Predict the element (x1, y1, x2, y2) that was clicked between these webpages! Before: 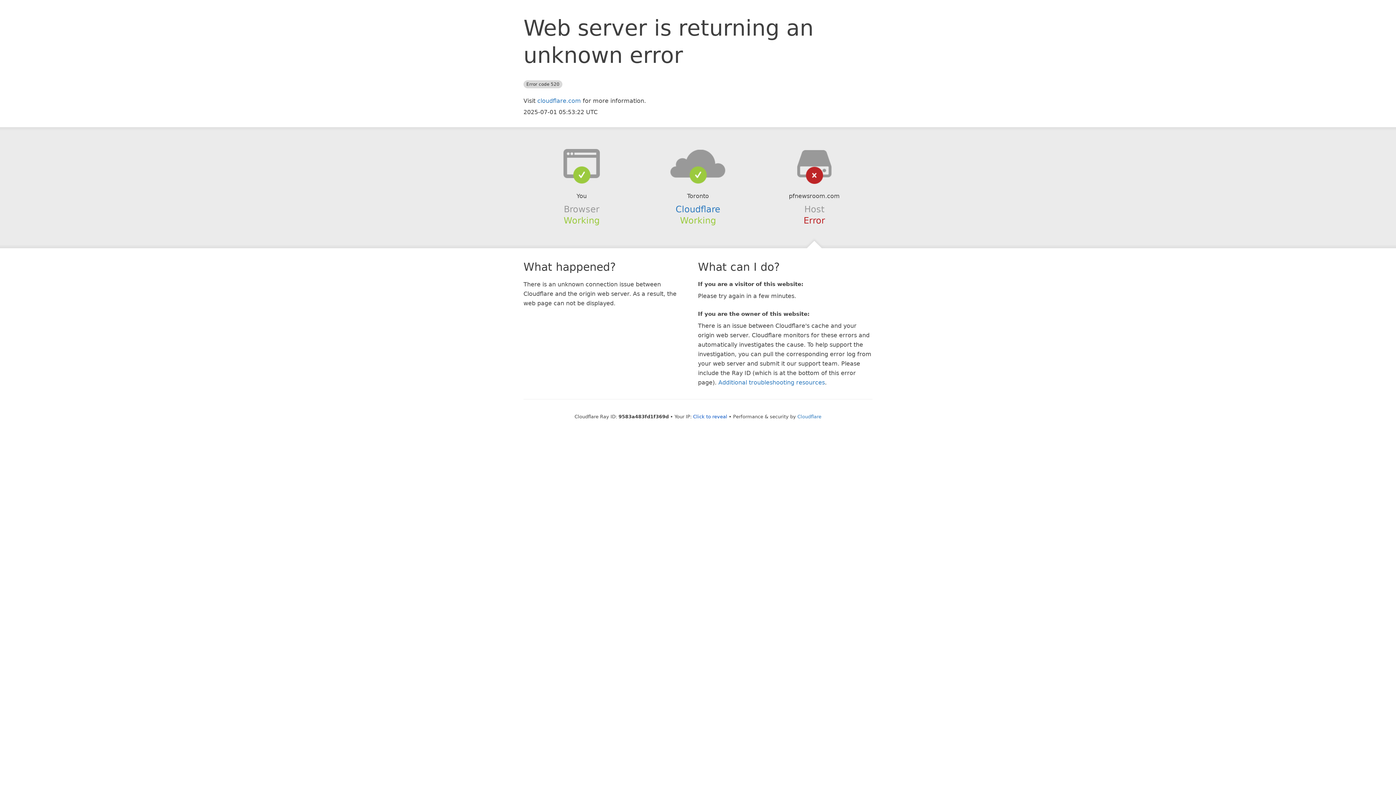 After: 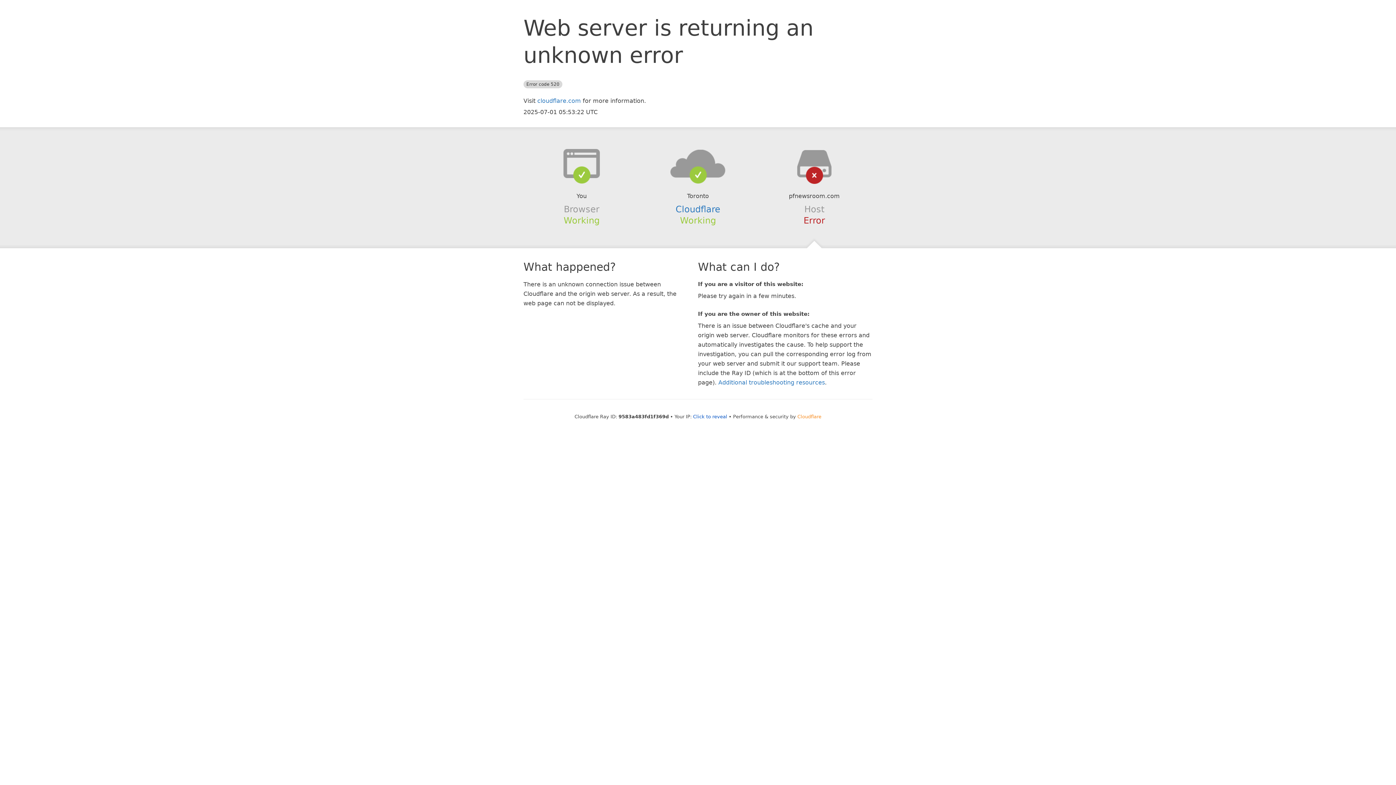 Action: label: Cloudflare bbox: (797, 414, 821, 419)